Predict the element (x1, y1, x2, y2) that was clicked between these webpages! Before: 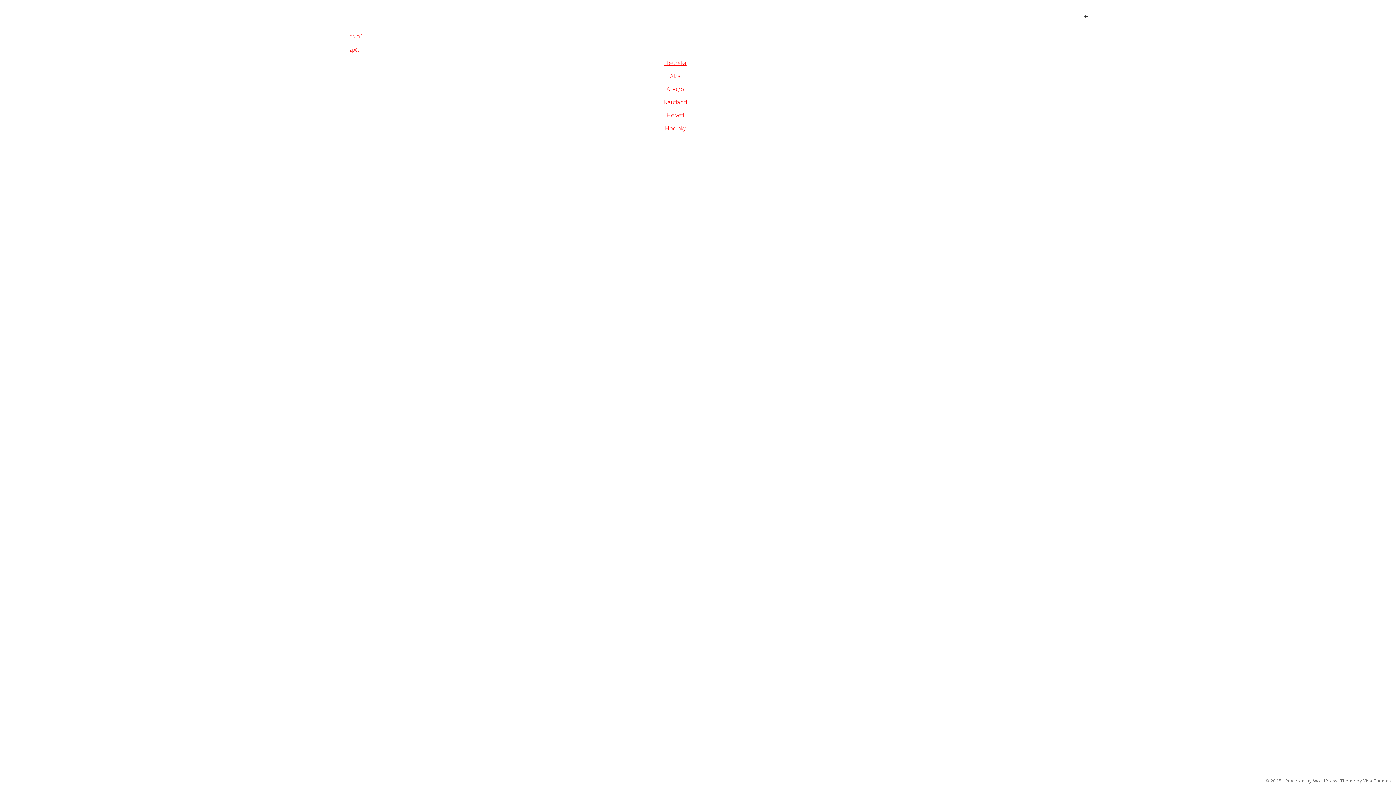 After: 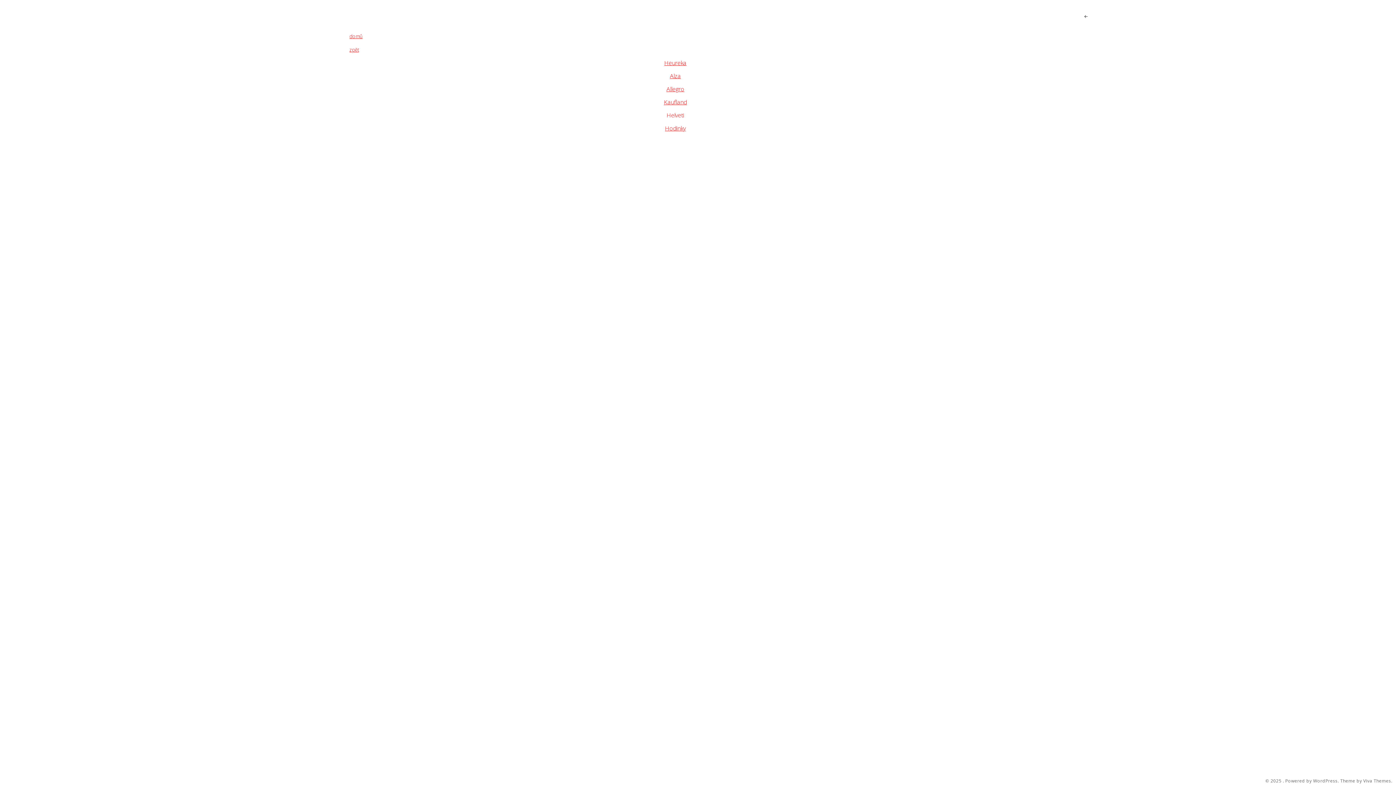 Action: label: Helveti bbox: (666, 111, 684, 119)